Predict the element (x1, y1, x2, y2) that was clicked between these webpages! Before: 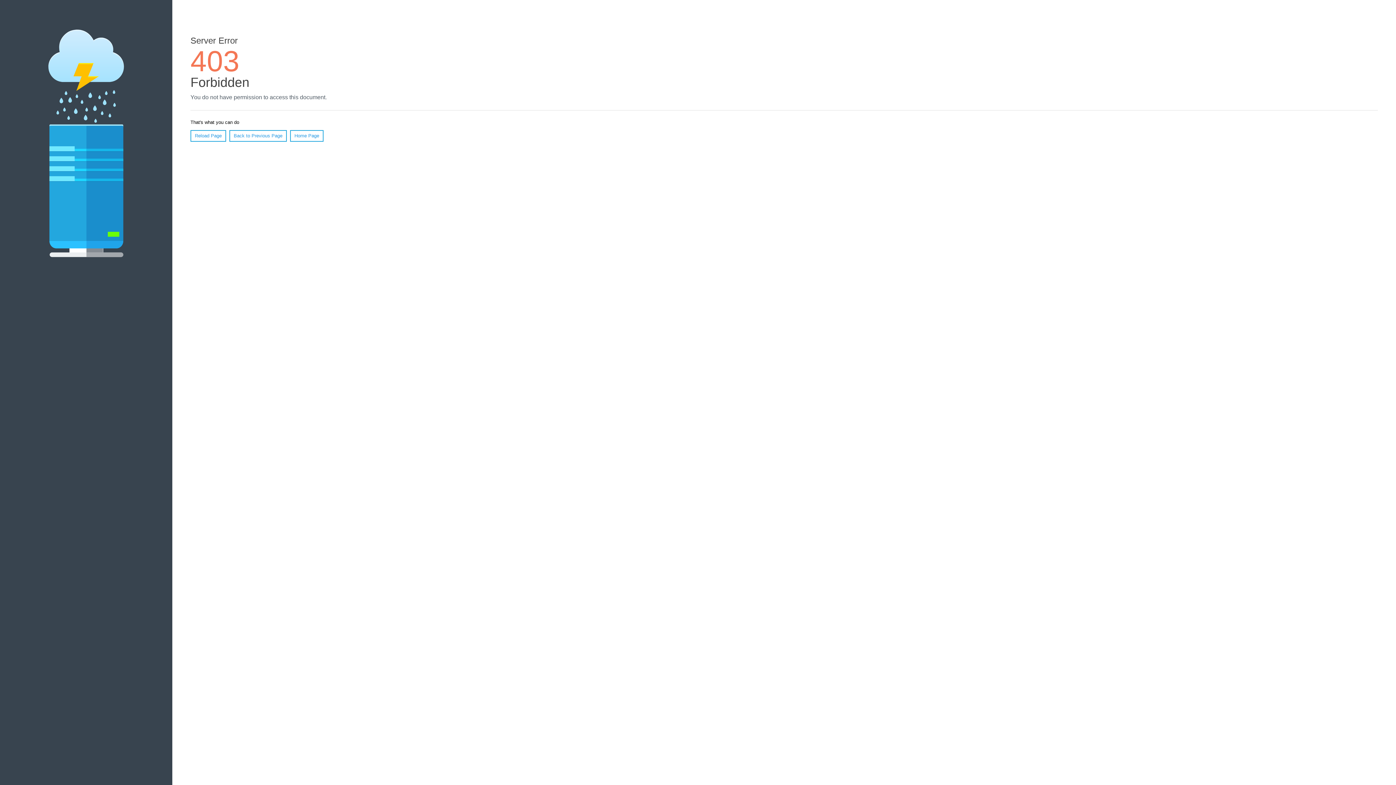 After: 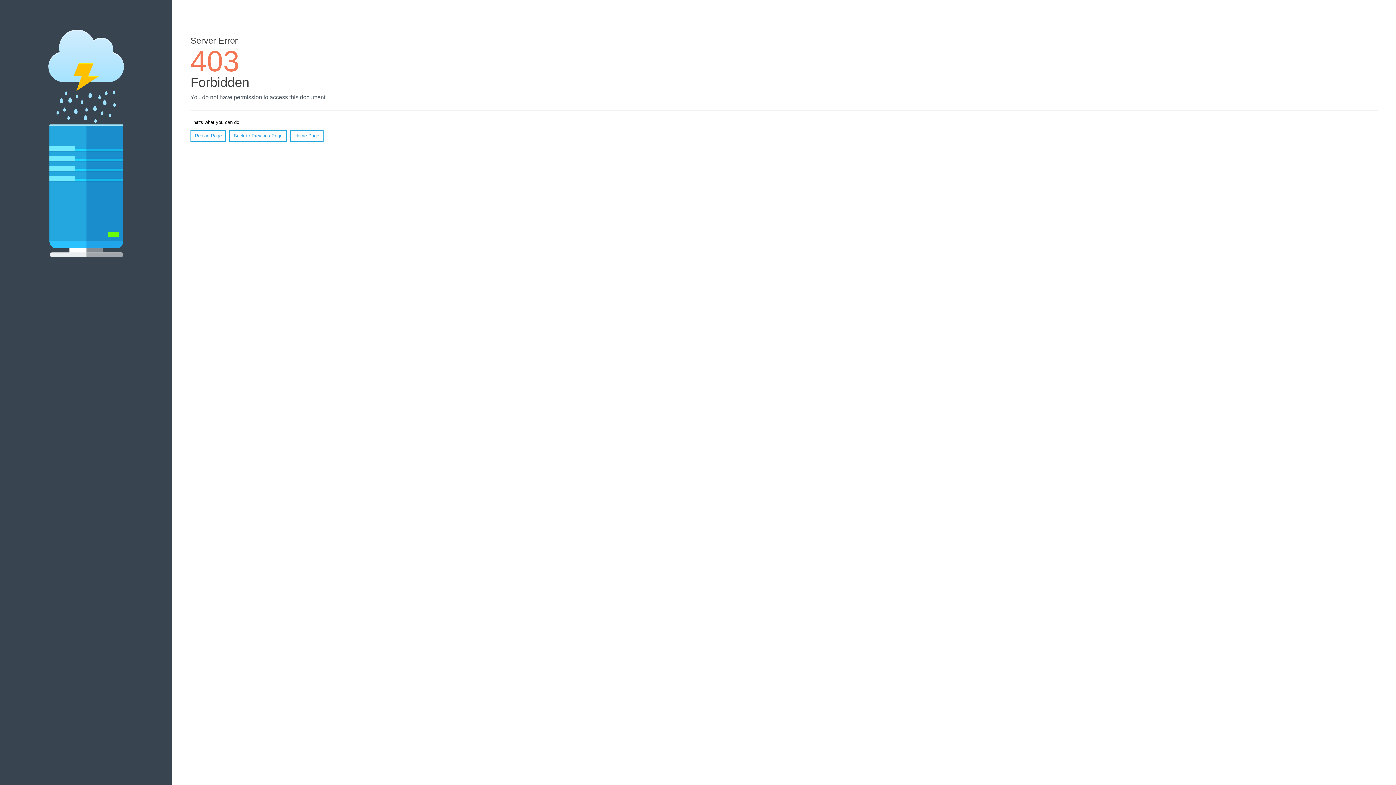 Action: bbox: (190, 130, 226, 141) label: Reload Page